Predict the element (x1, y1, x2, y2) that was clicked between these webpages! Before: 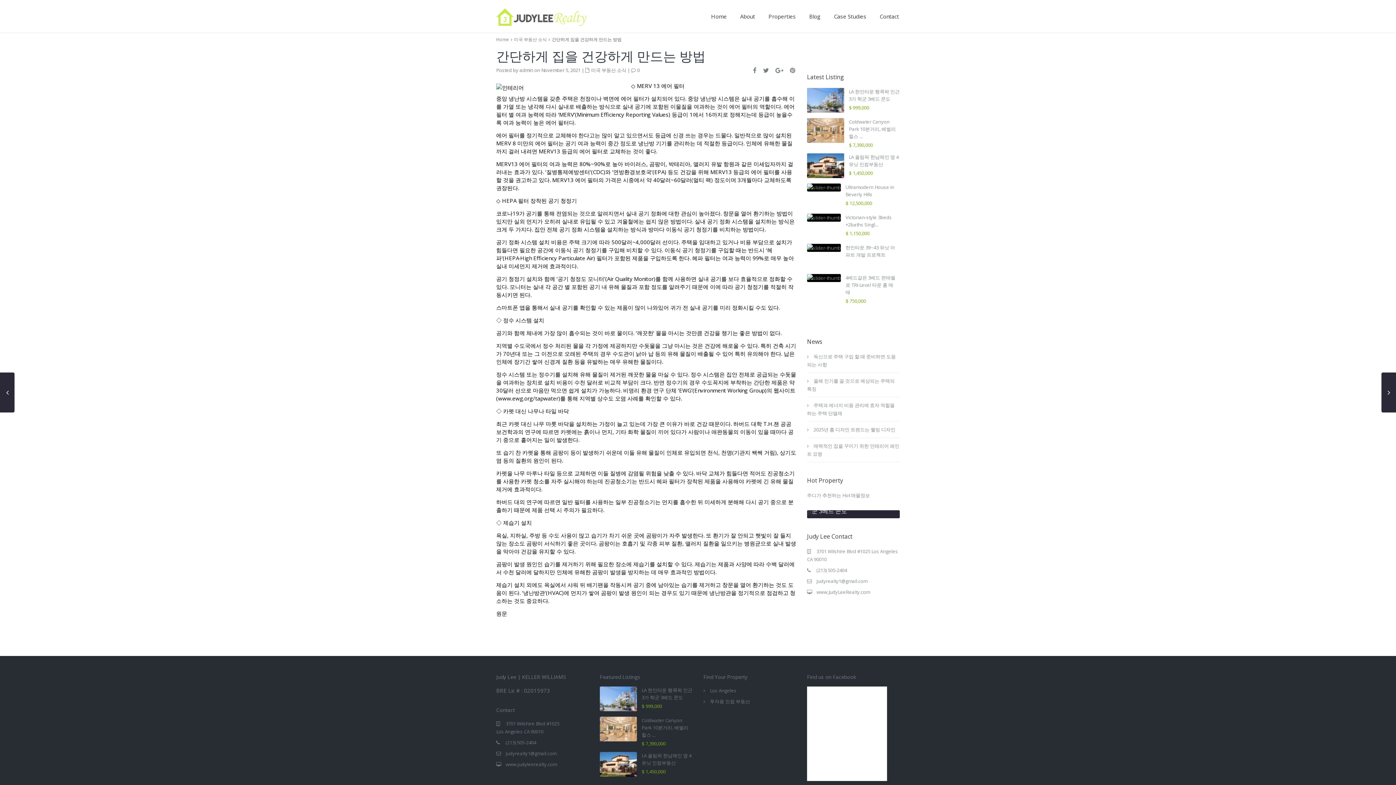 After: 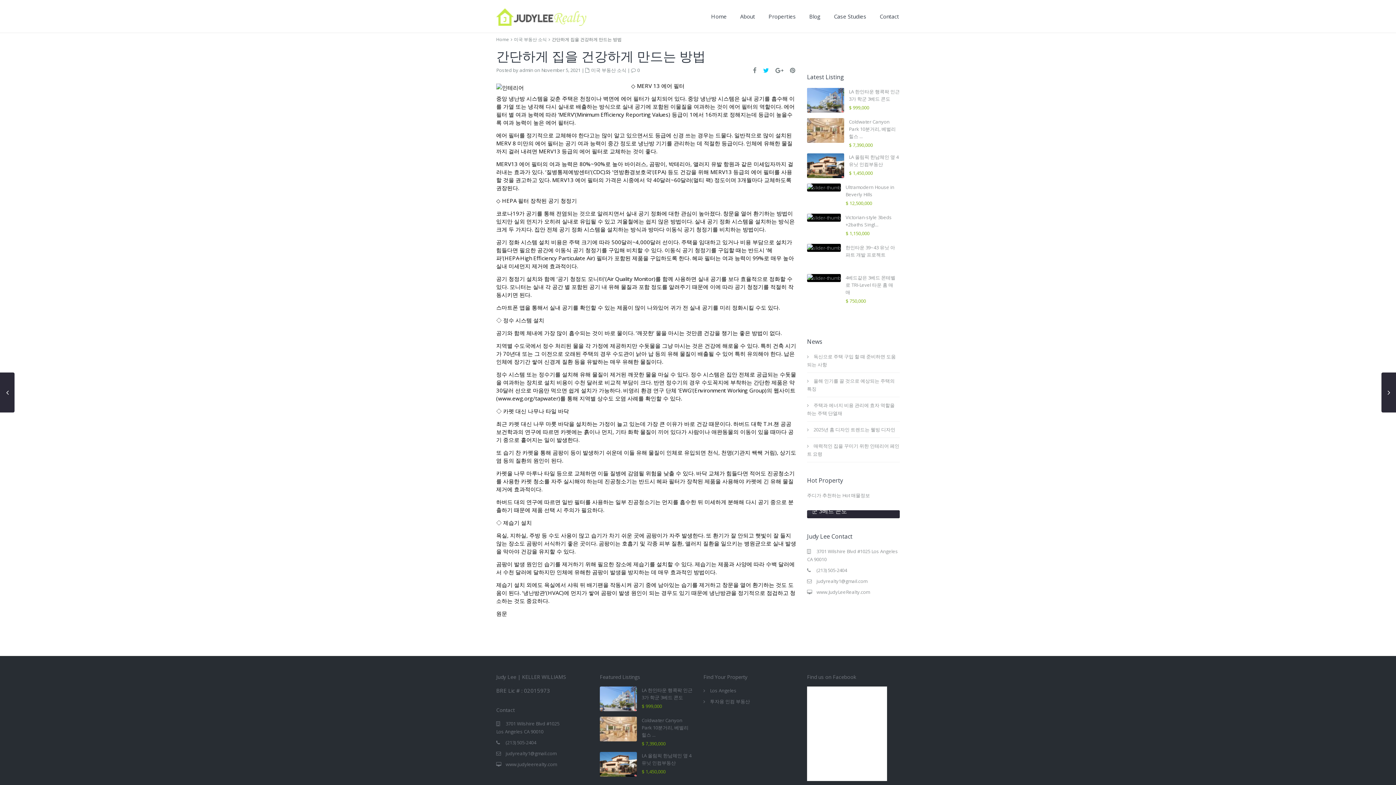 Action: bbox: (763, 66, 769, 74)